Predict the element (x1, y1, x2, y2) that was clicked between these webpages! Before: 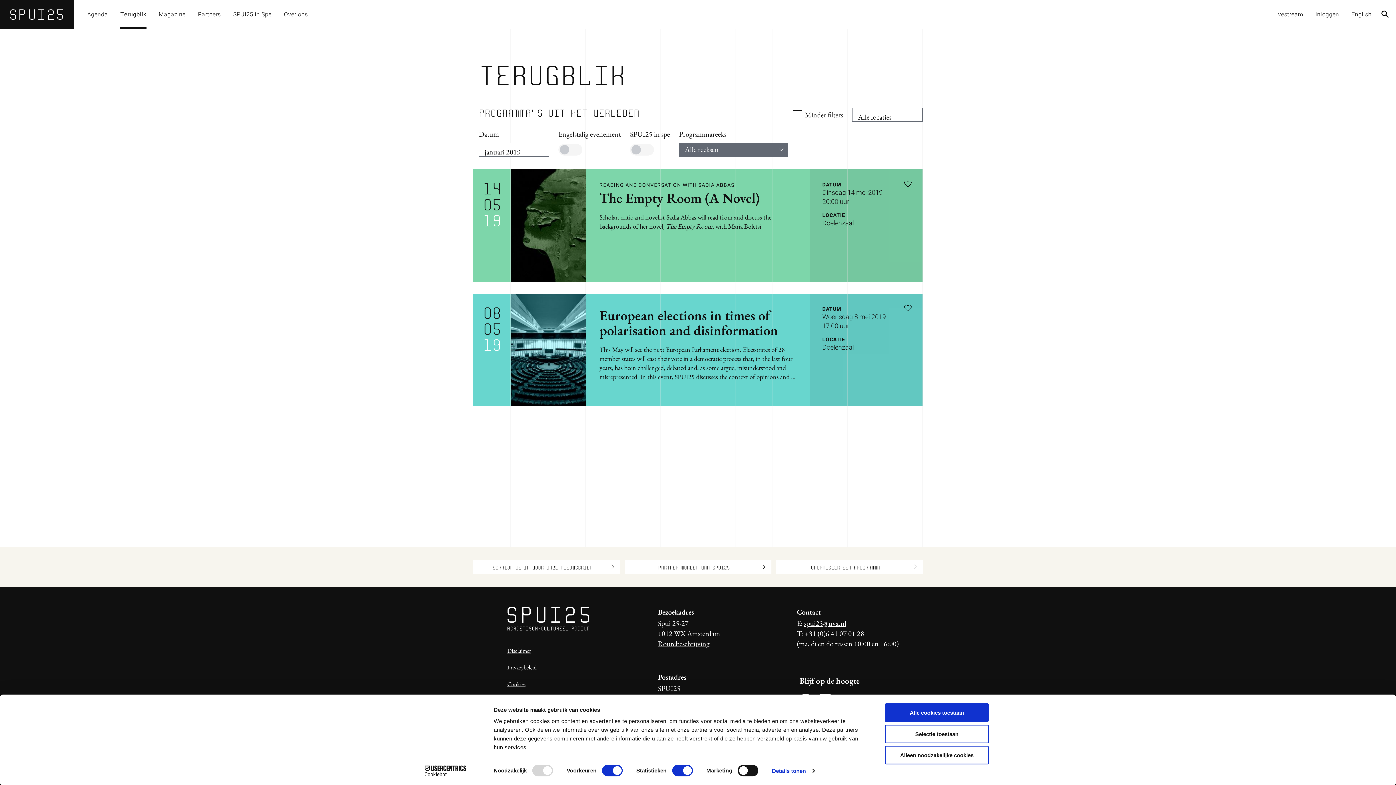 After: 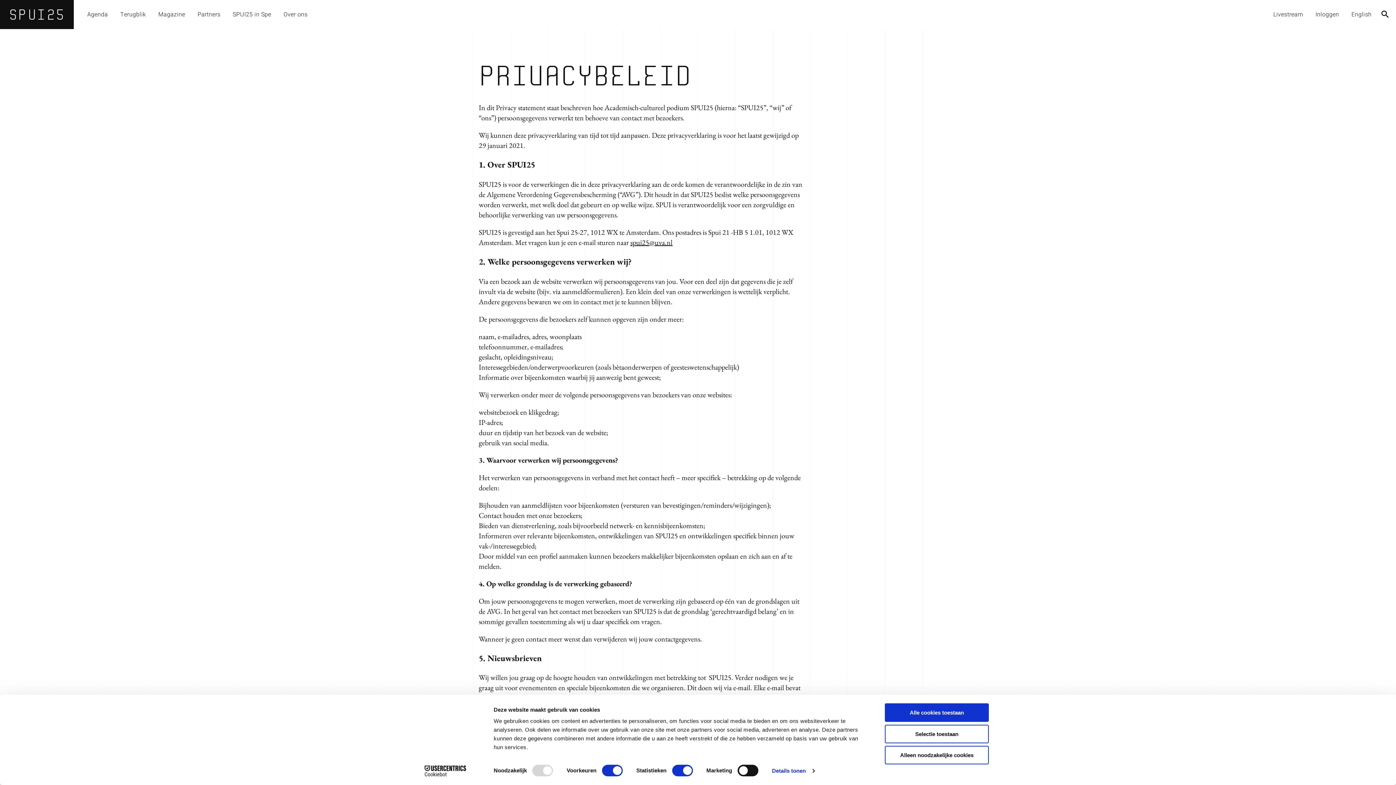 Action: label: Privacybeleid bbox: (507, 664, 536, 671)